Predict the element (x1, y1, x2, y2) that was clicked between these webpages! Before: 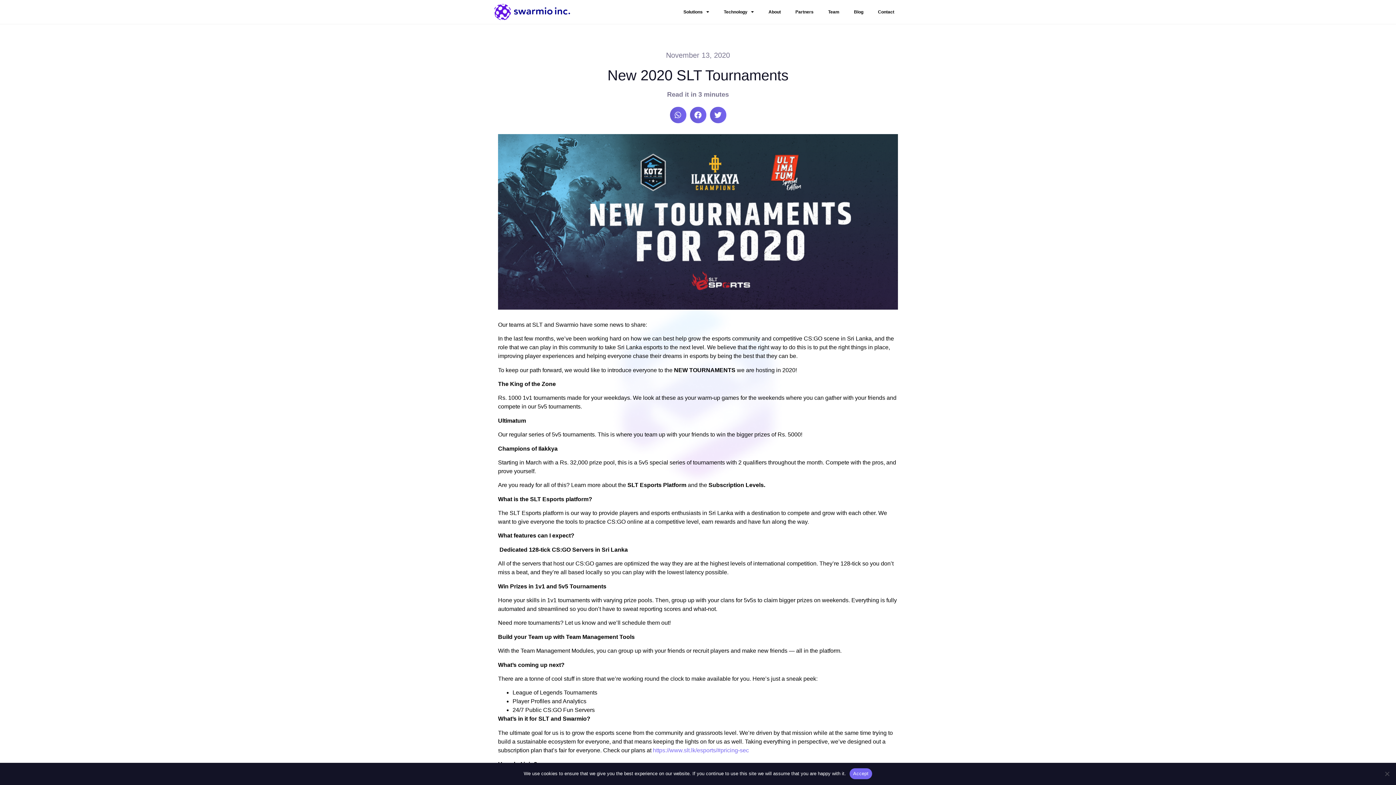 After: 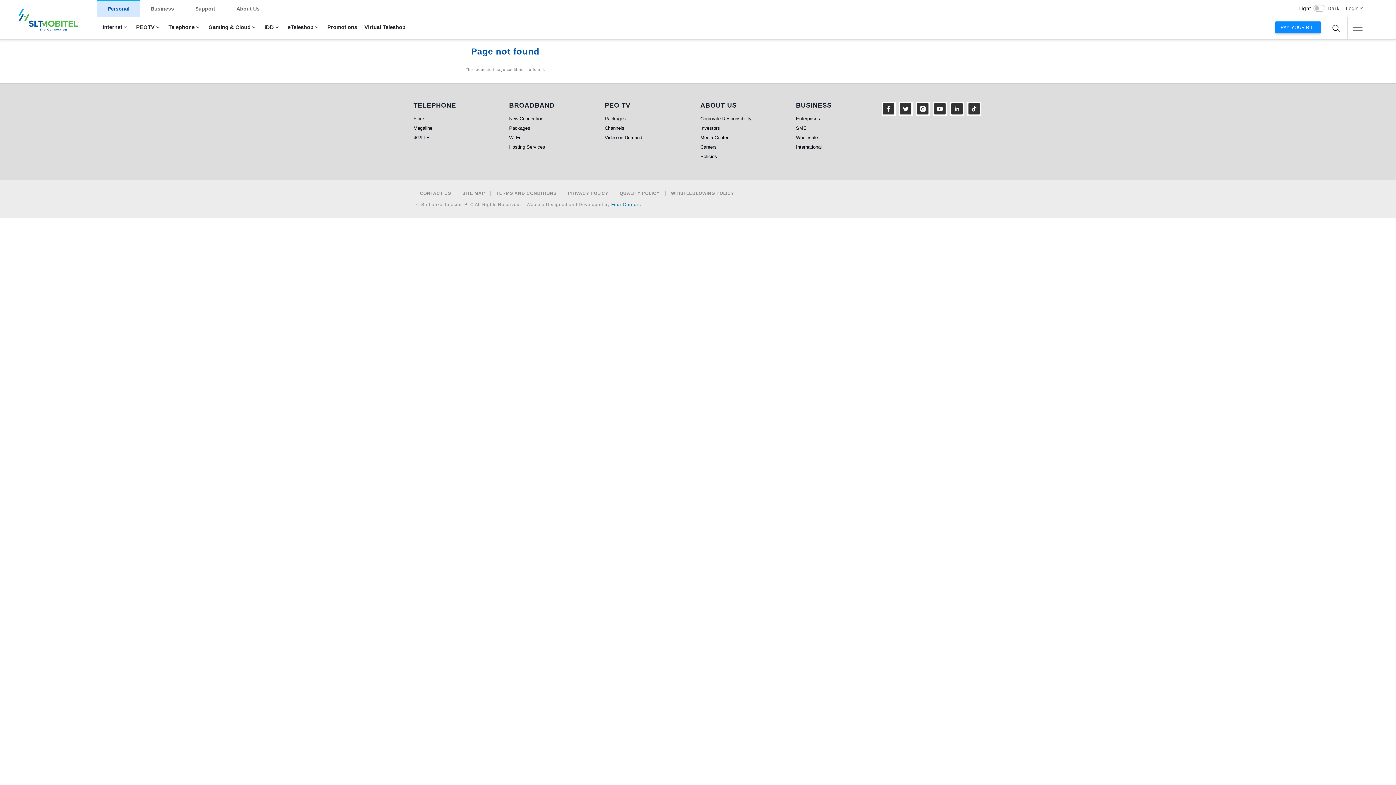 Action: label: https://www.slt.lk/esports/#pricing-sec bbox: (653, 747, 749, 753)